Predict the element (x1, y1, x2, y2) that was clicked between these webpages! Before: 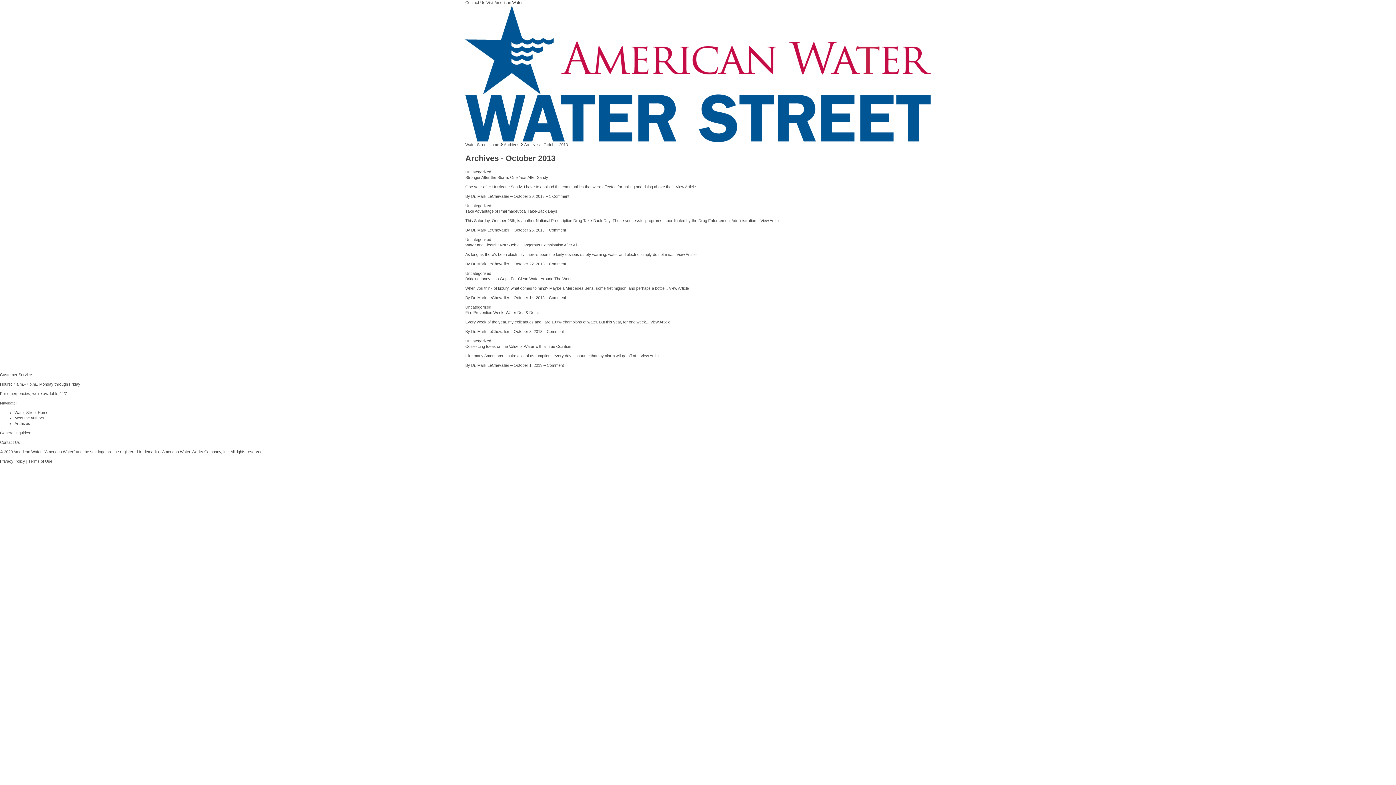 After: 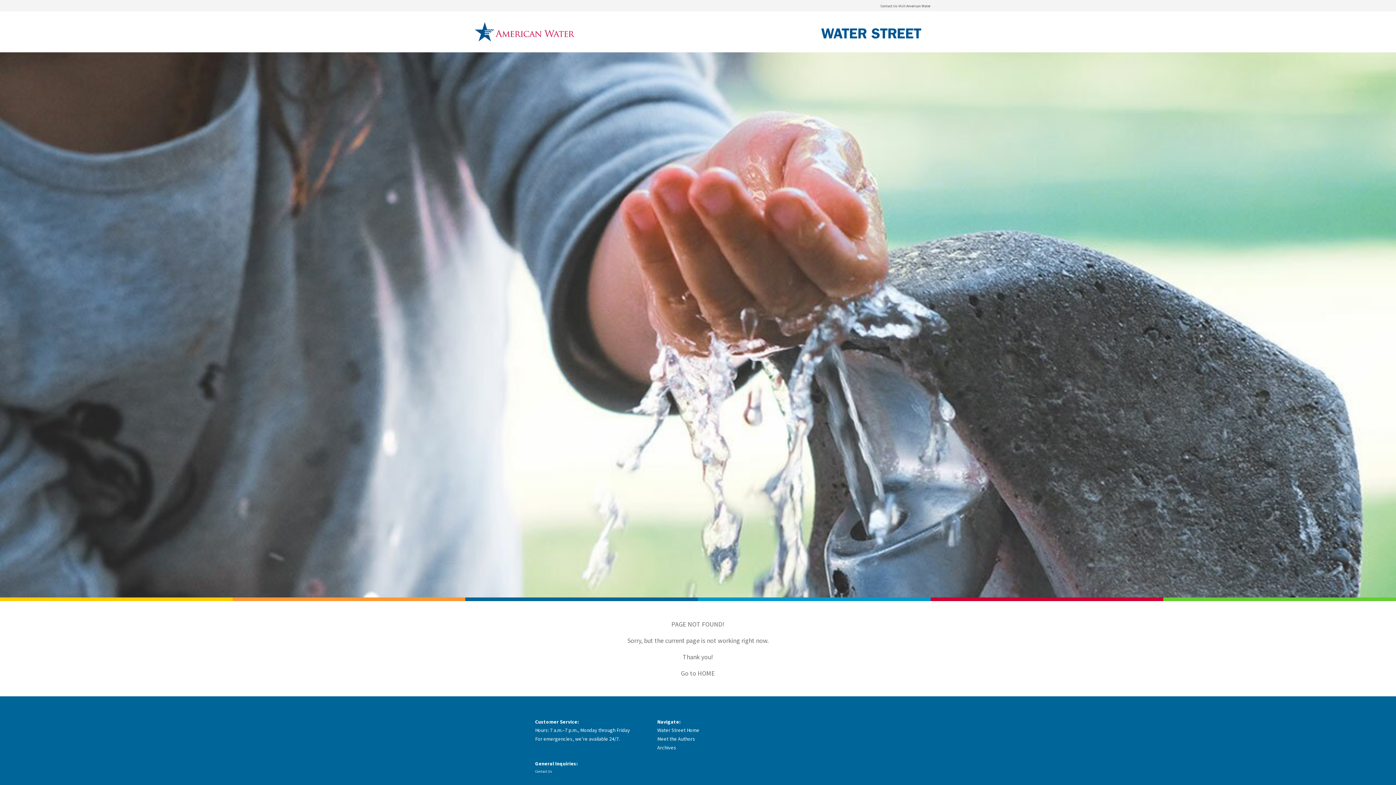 Action: bbox: (465, 203, 491, 207) label: Uncategorized